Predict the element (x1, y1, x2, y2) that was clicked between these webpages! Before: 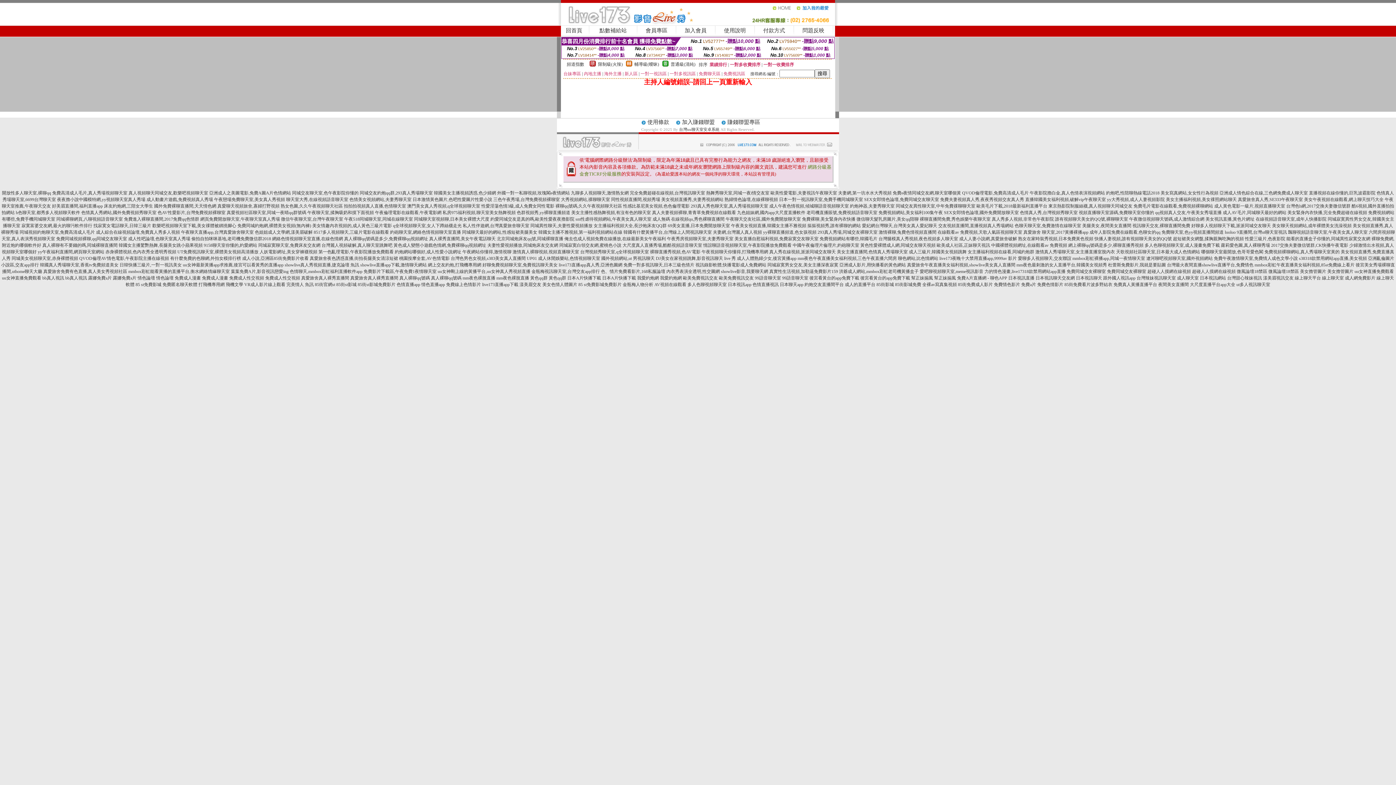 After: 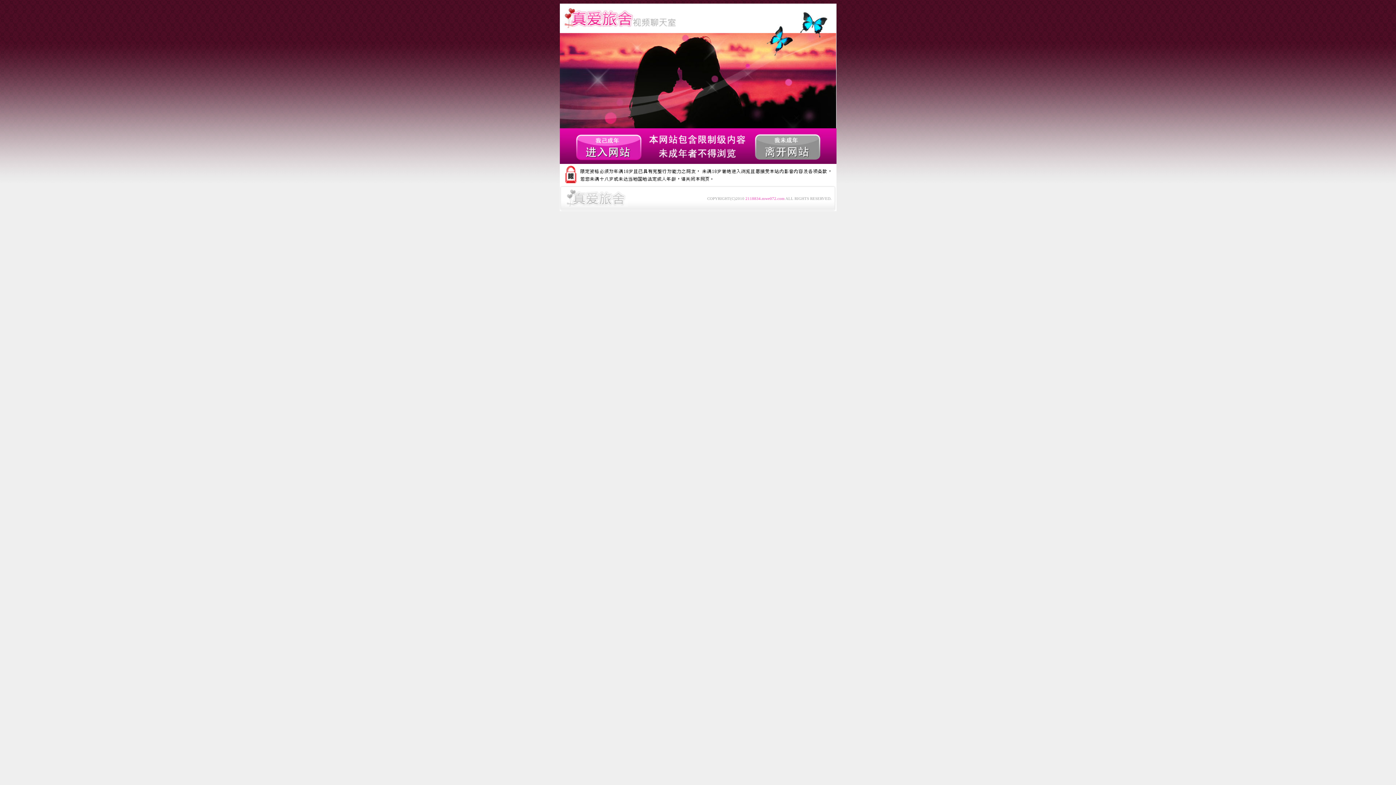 Action: label: 午夜518同城聊天室,同城在線聊天室 bbox: (344, 216, 413, 221)